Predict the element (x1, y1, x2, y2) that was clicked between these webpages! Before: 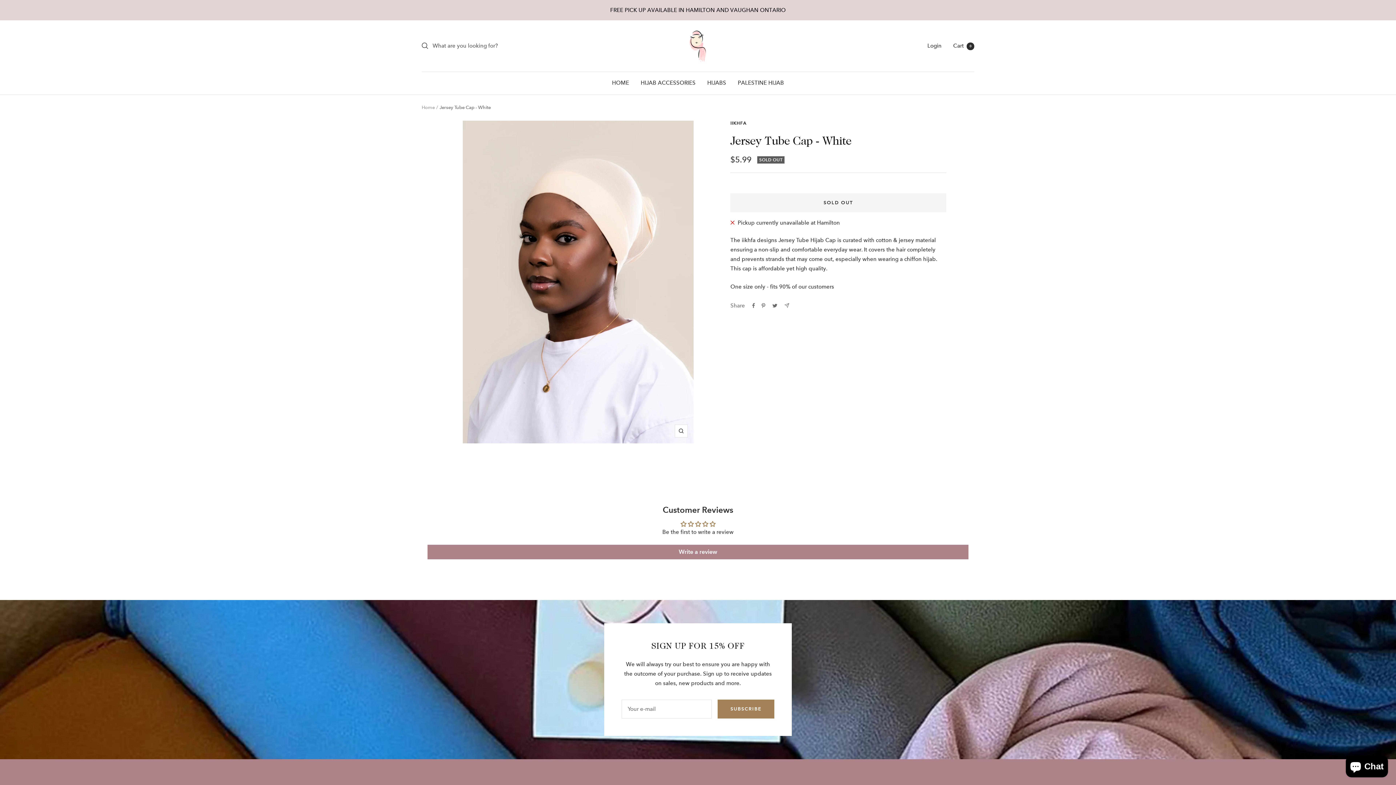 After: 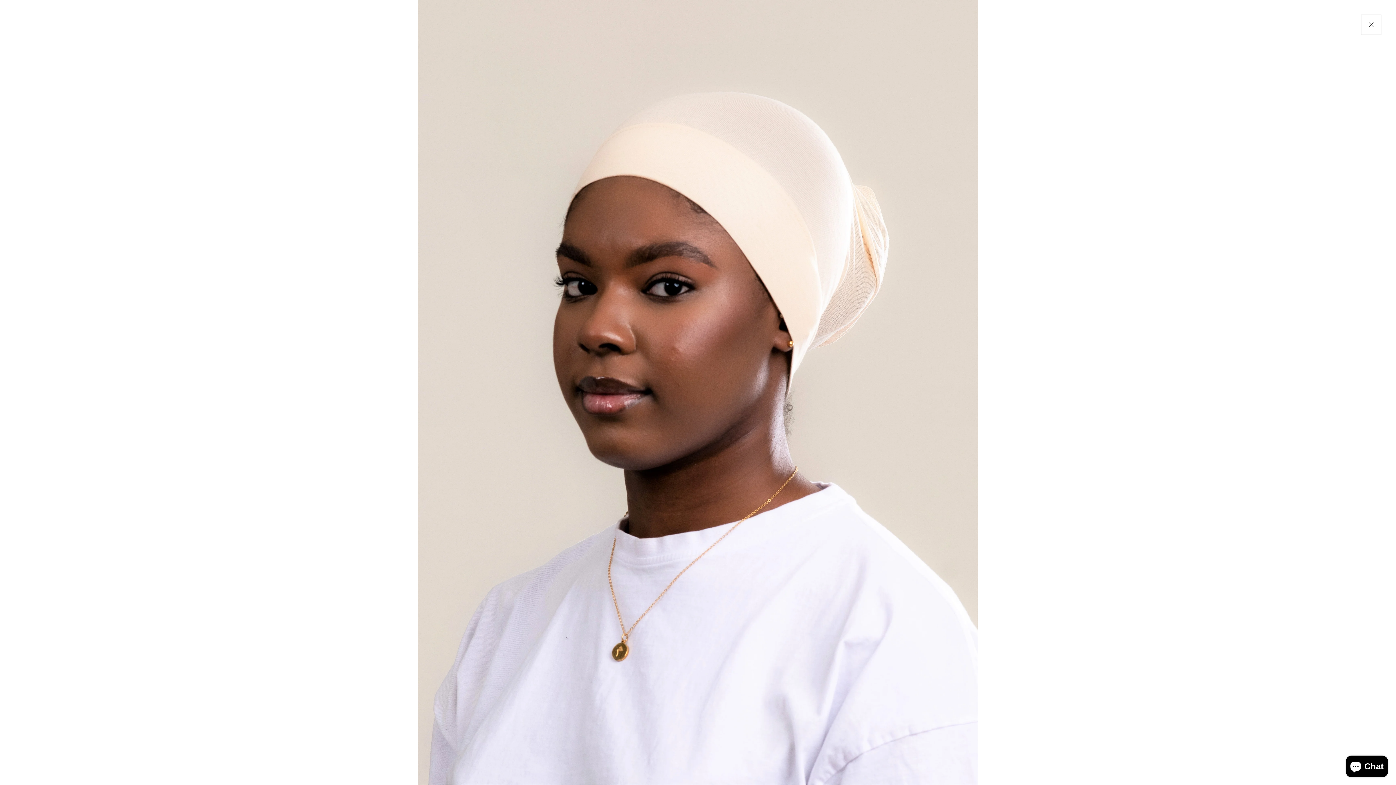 Action: label: Zoom bbox: (674, 424, 687, 437)